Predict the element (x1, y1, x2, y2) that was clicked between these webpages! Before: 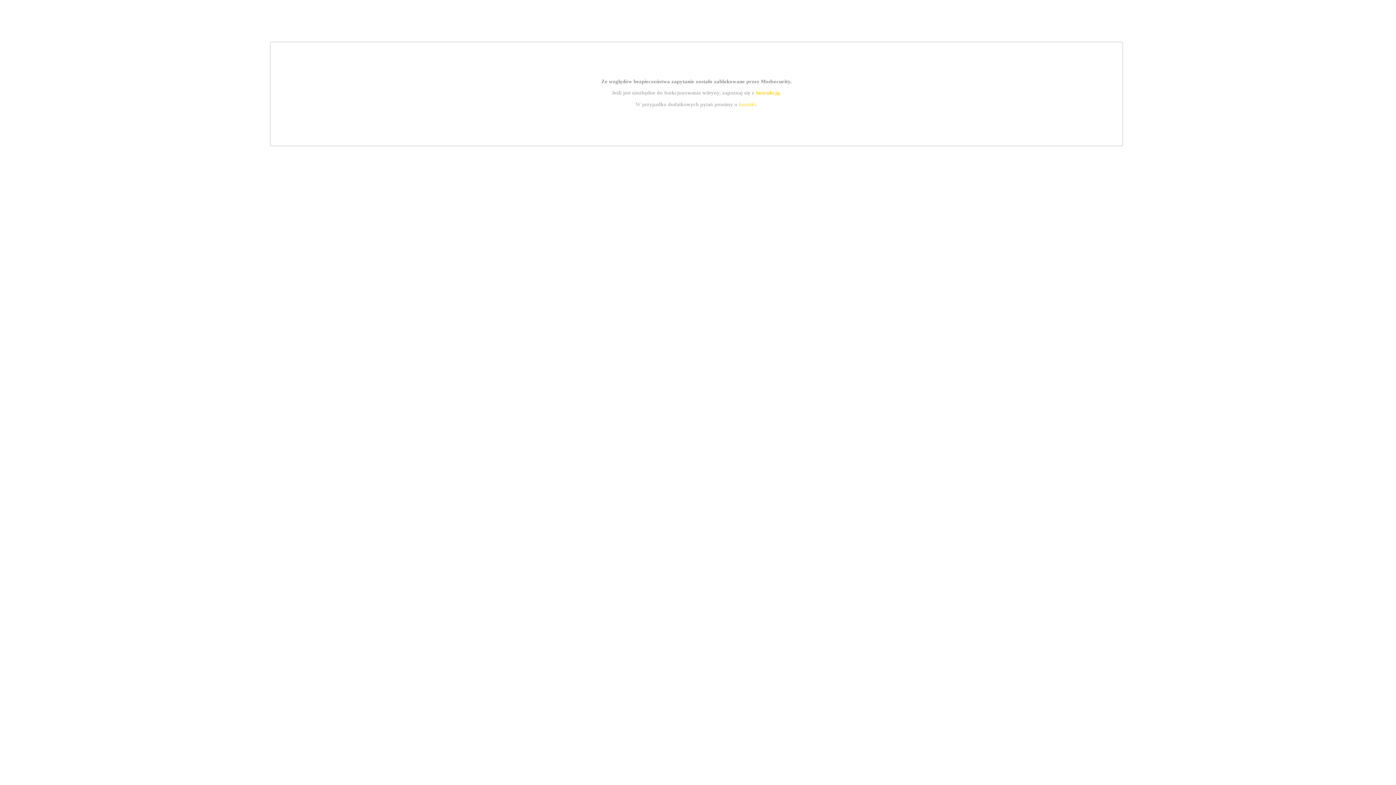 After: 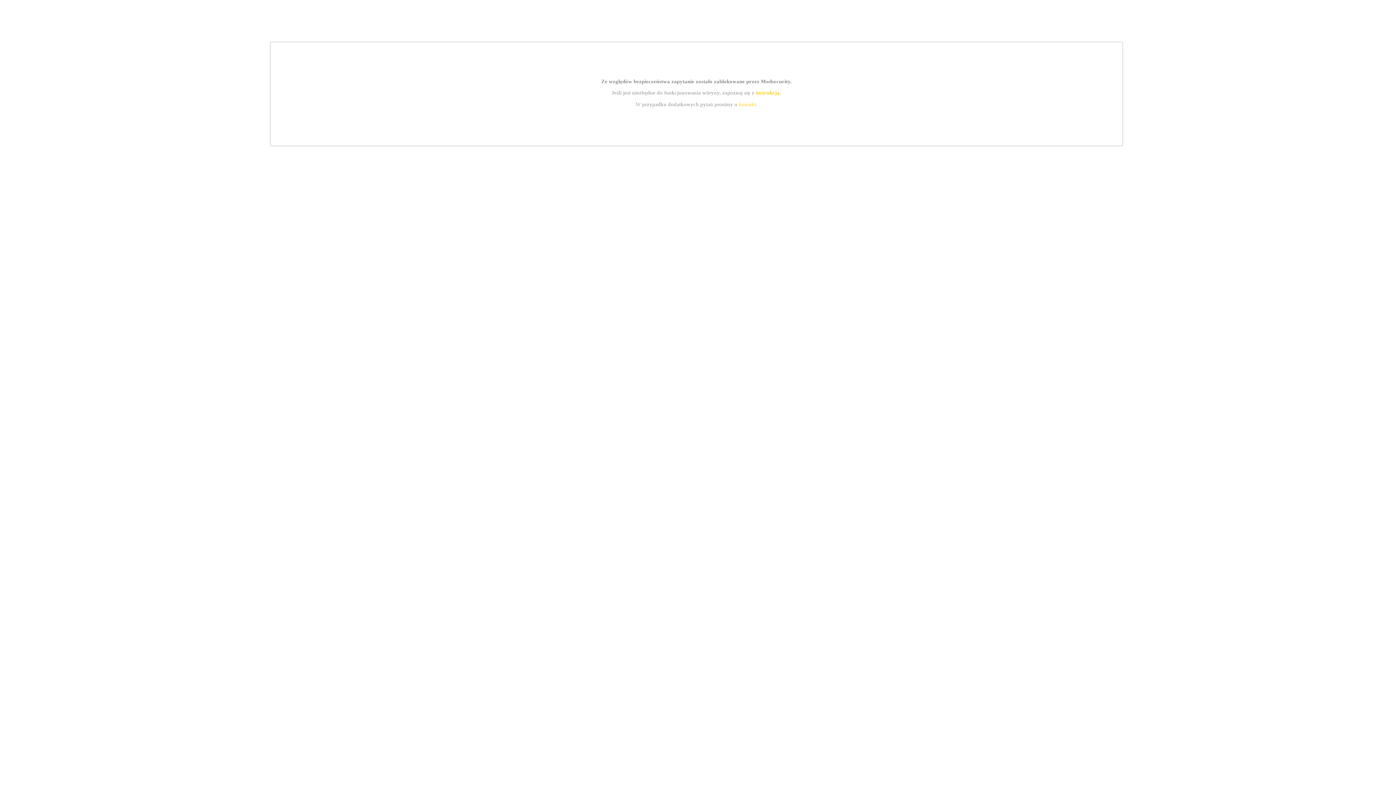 Action: bbox: (739, 101, 756, 107) label: kontakt